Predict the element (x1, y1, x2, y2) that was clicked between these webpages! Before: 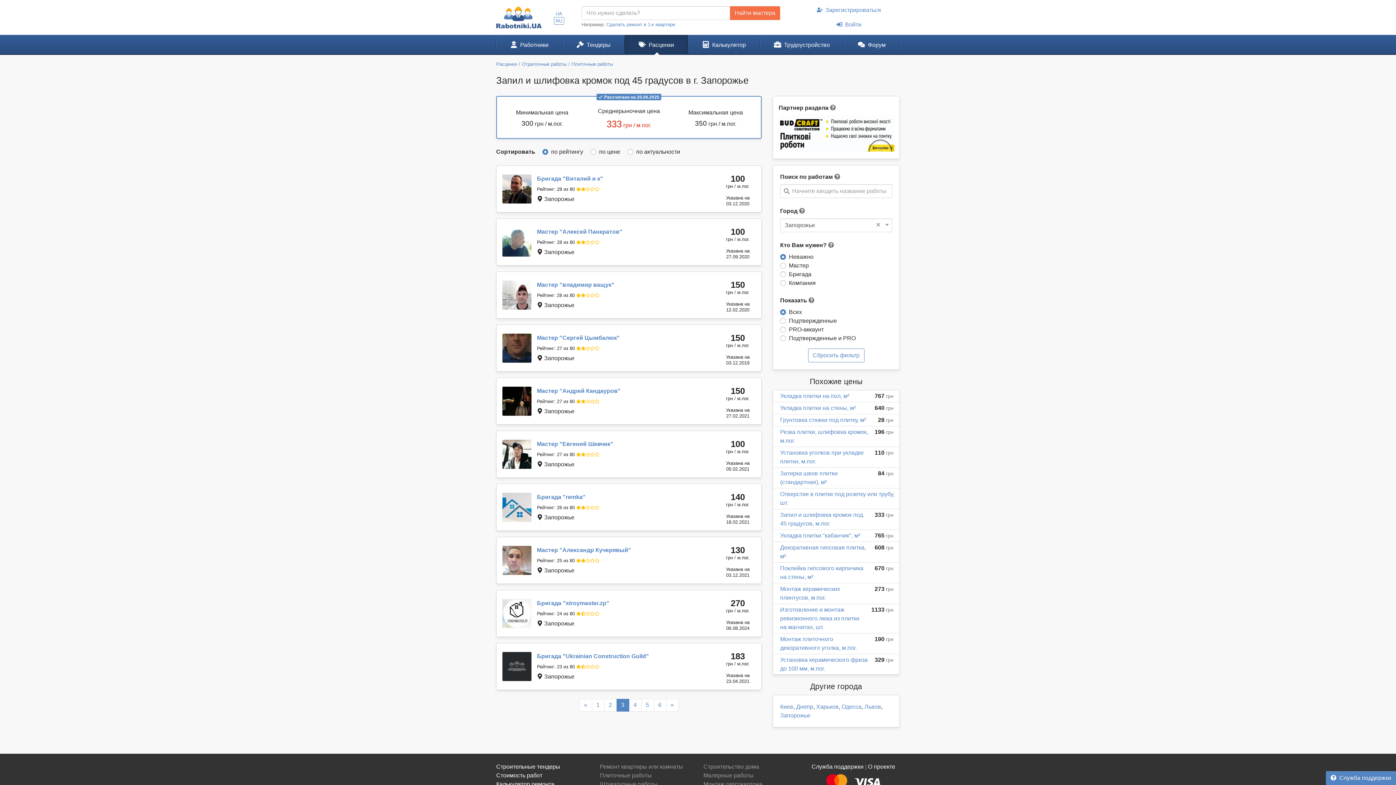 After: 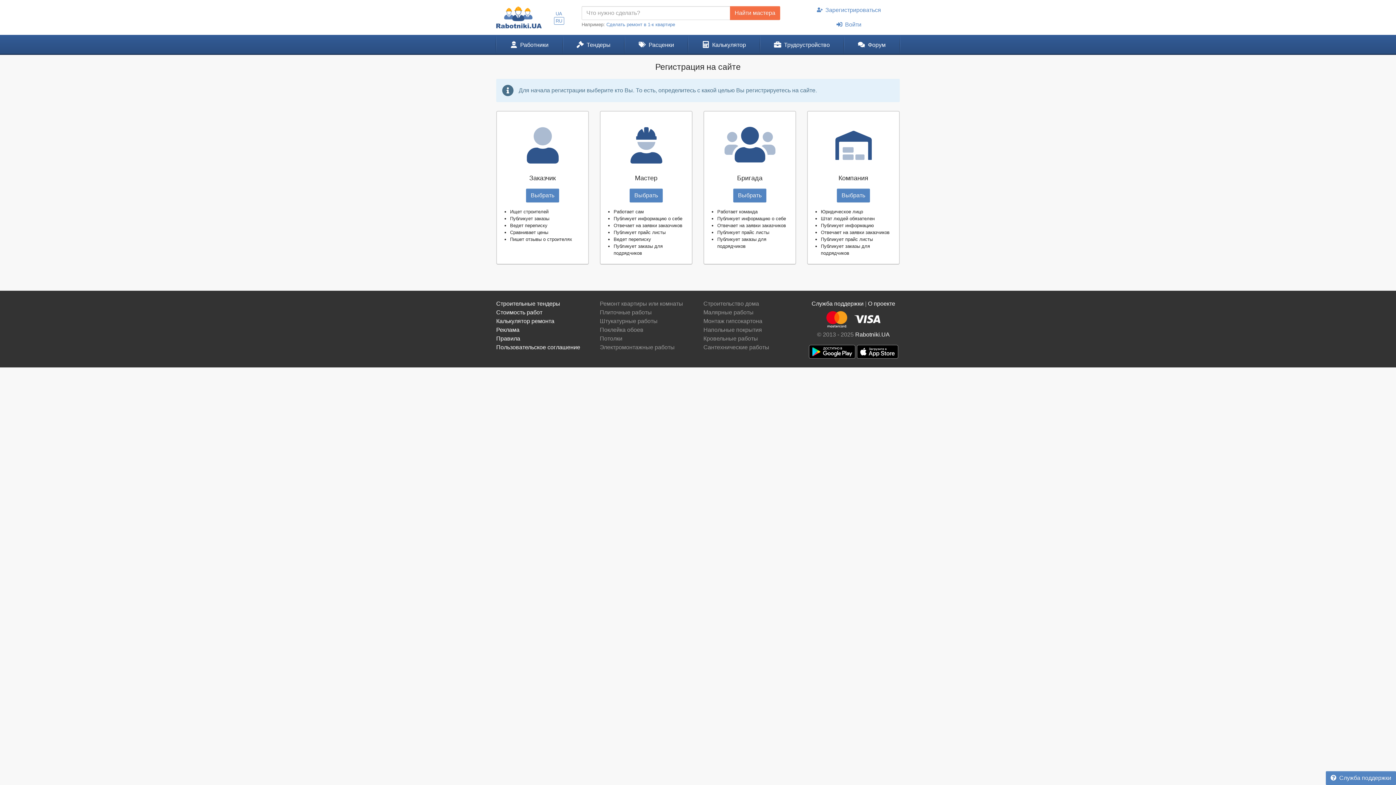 Action: bbox: (798, 2, 900, 17) label: Зарегистрироваться